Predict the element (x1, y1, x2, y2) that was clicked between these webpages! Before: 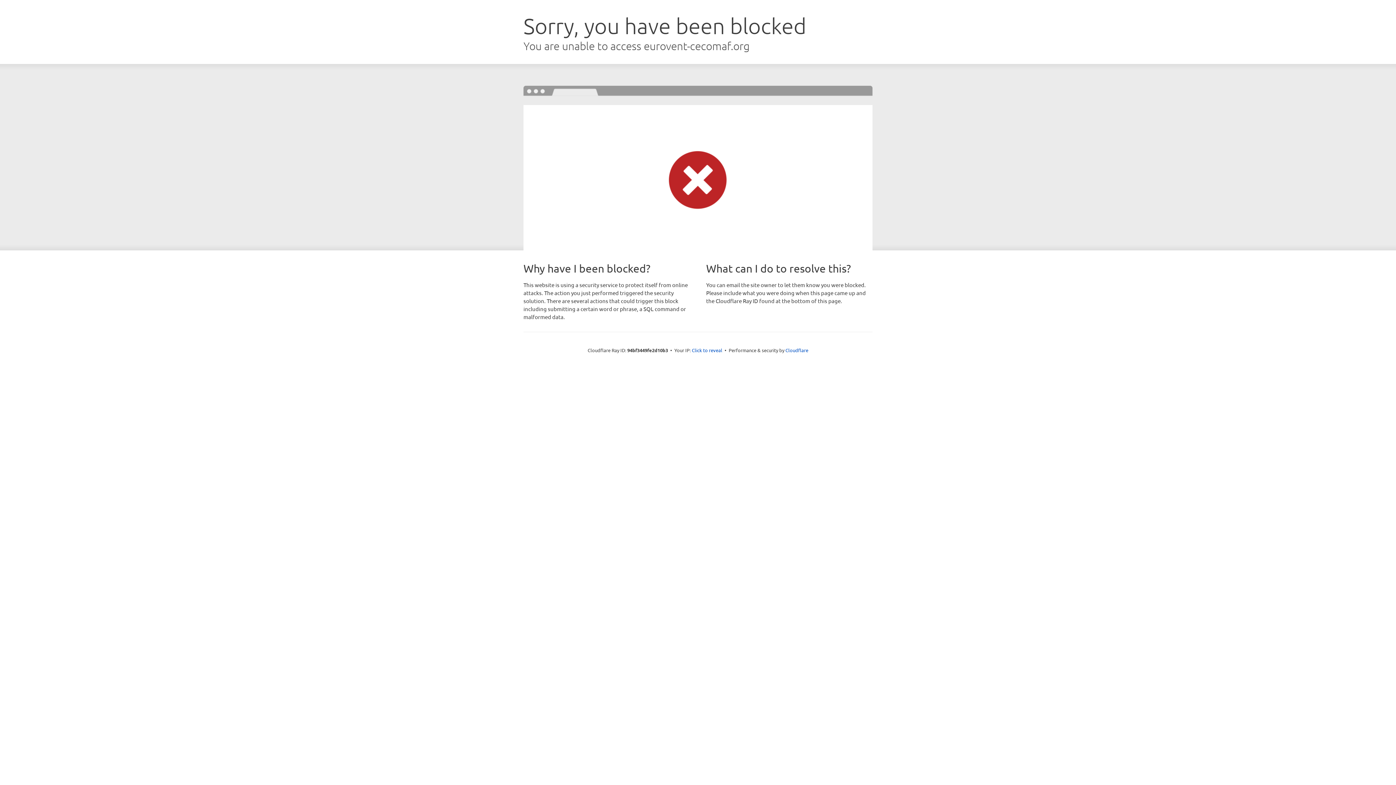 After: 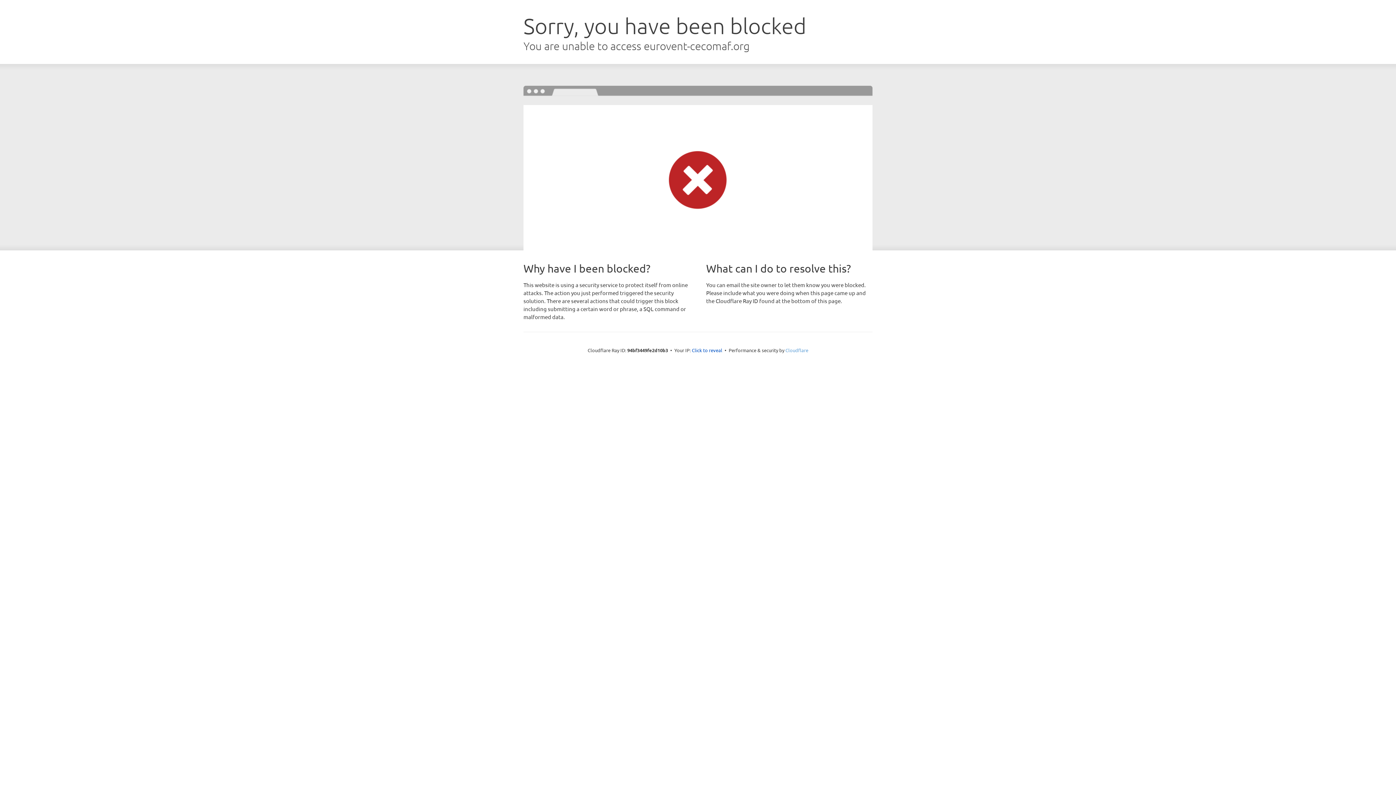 Action: bbox: (785, 347, 808, 353) label: Cloudflare